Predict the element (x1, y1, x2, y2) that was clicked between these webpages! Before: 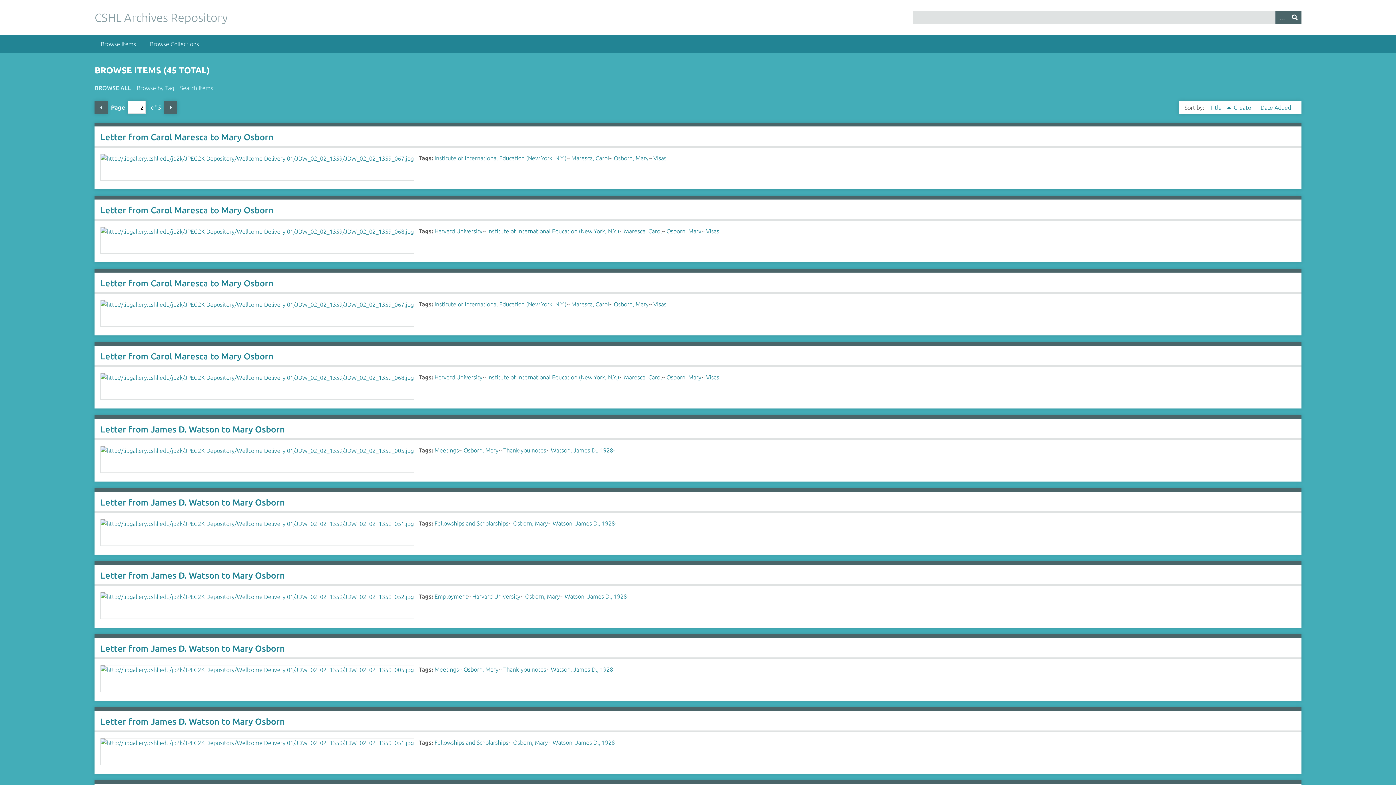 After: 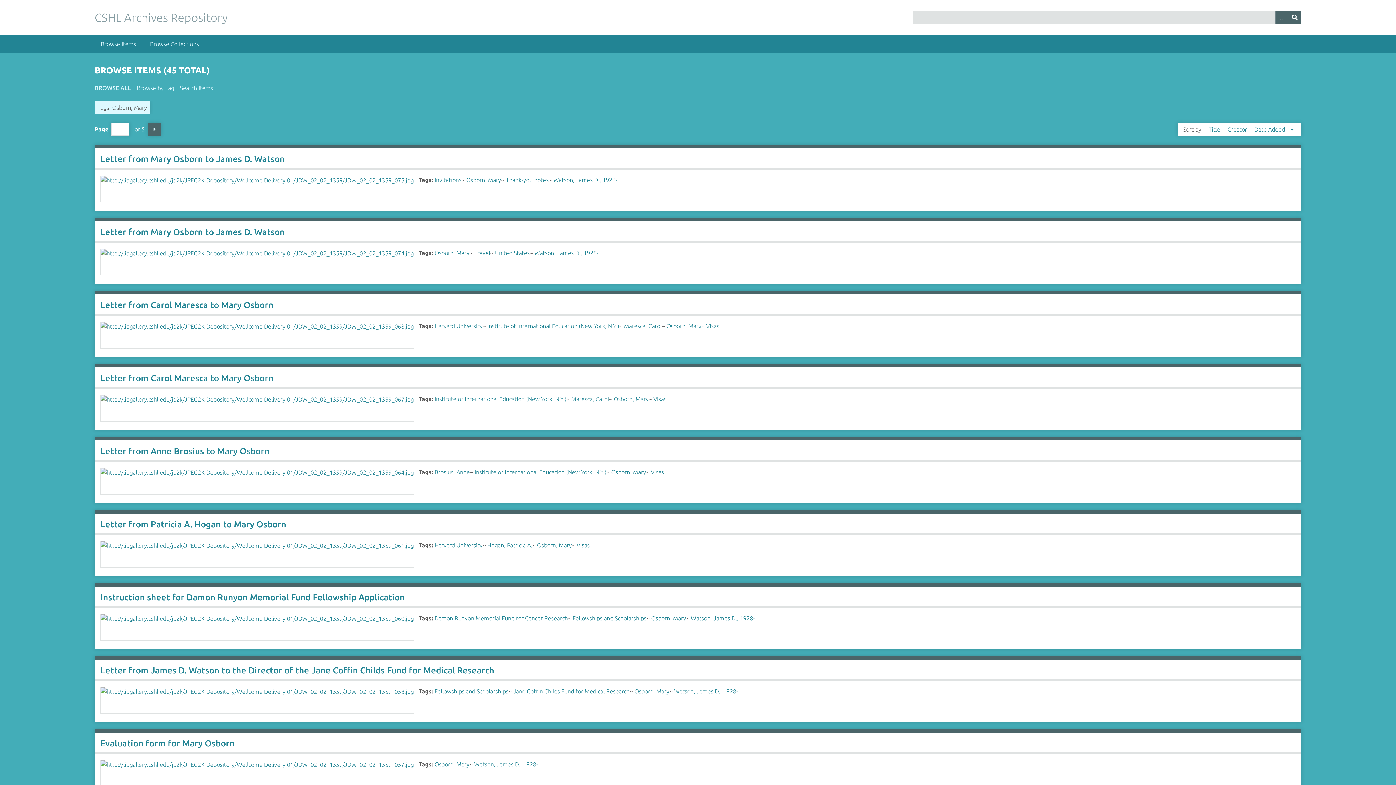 Action: bbox: (613, 301, 648, 307) label: Osborn, Mary